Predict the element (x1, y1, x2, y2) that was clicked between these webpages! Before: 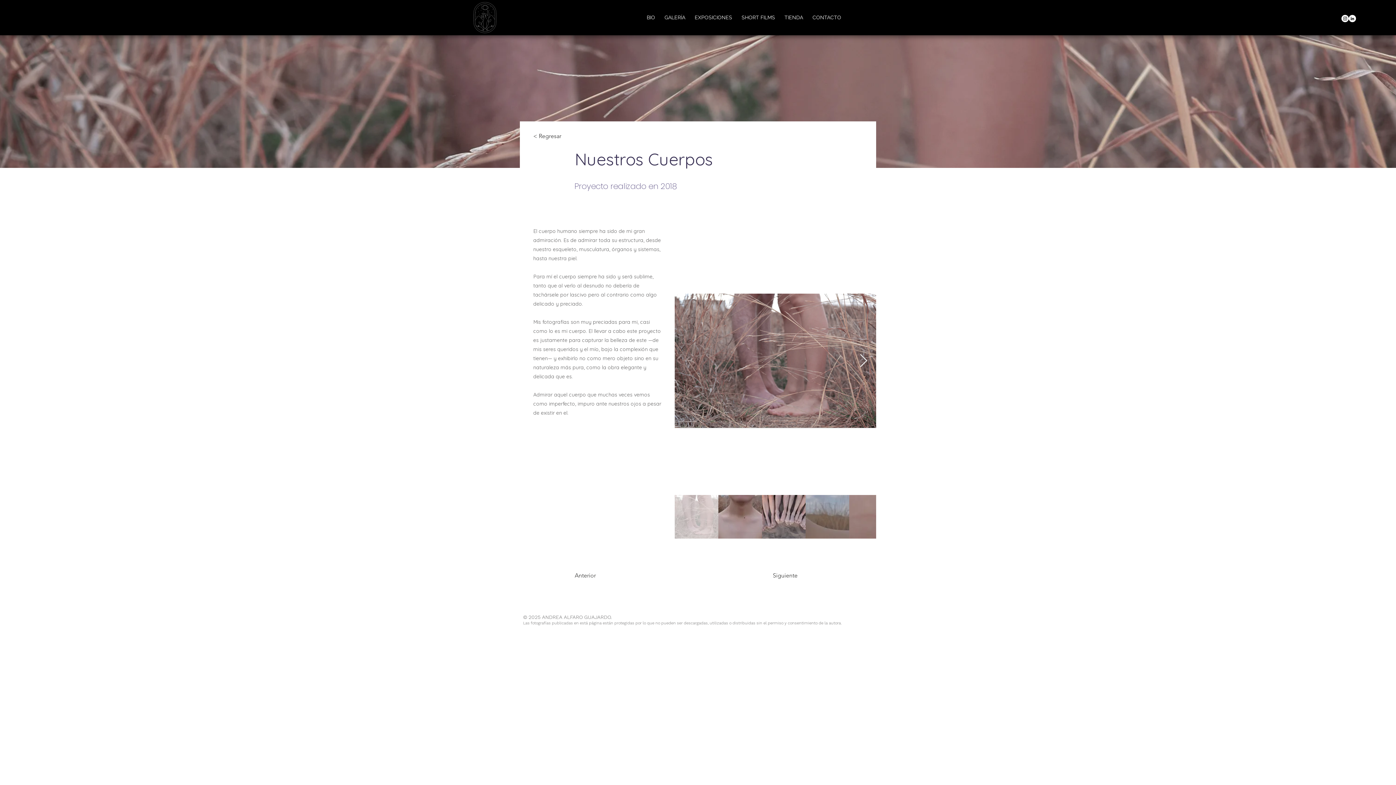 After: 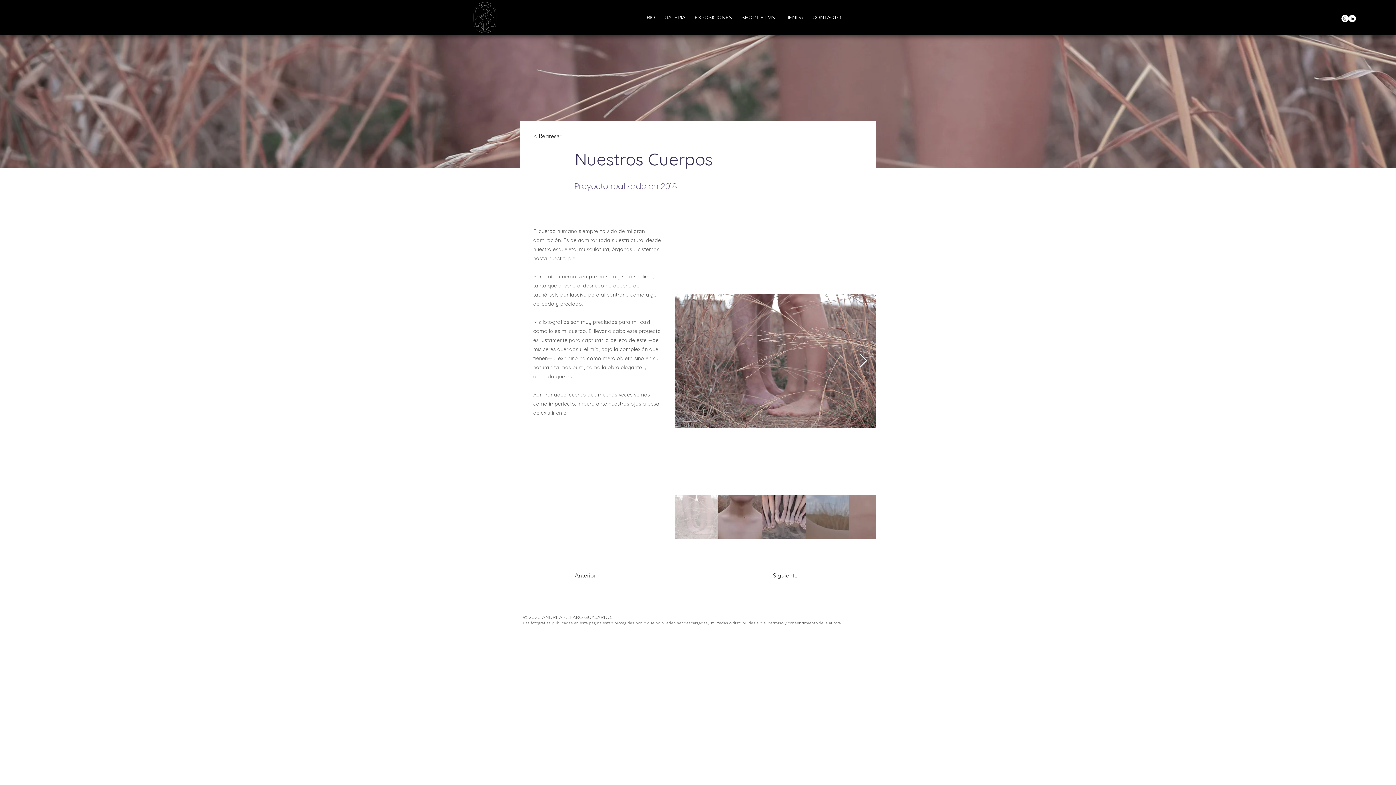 Action: bbox: (859, 354, 868, 368) label: Next Item